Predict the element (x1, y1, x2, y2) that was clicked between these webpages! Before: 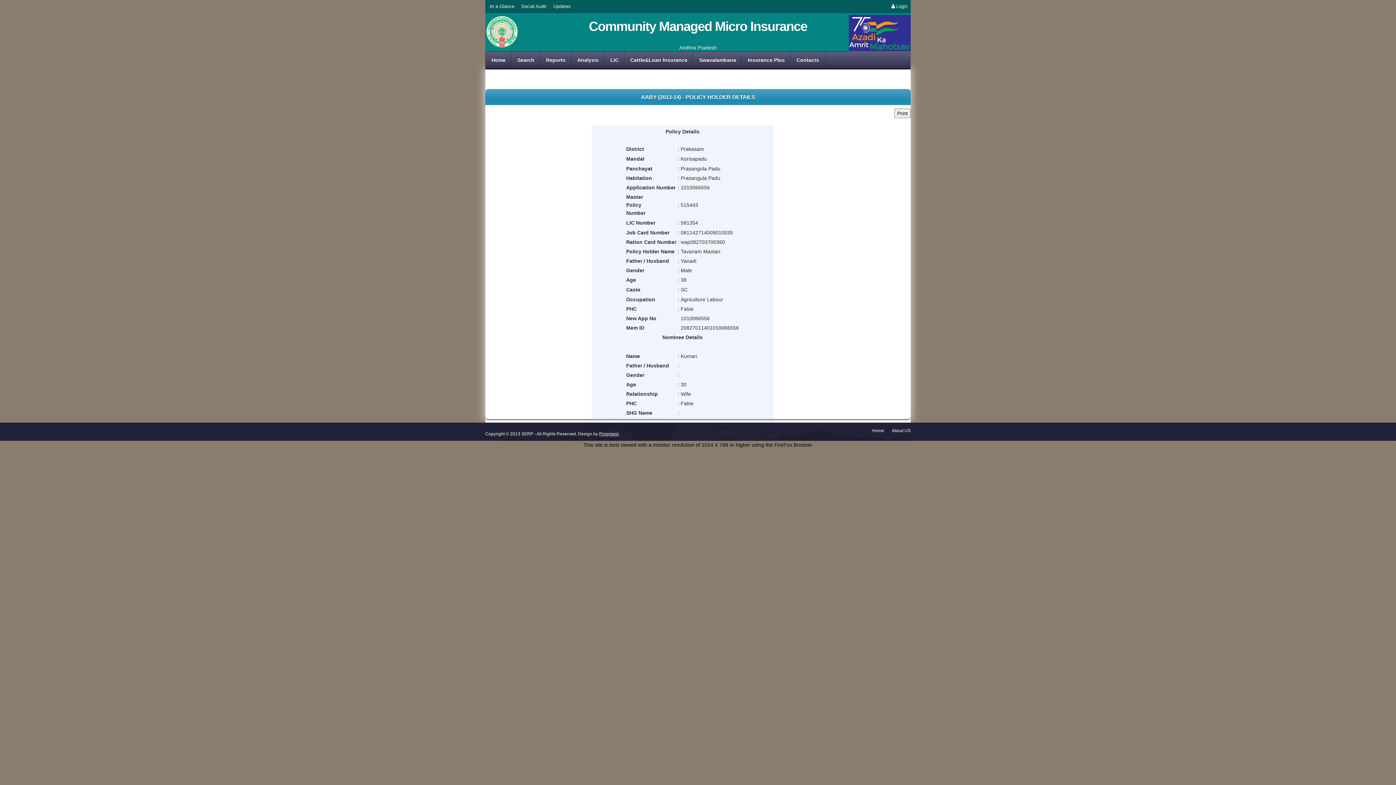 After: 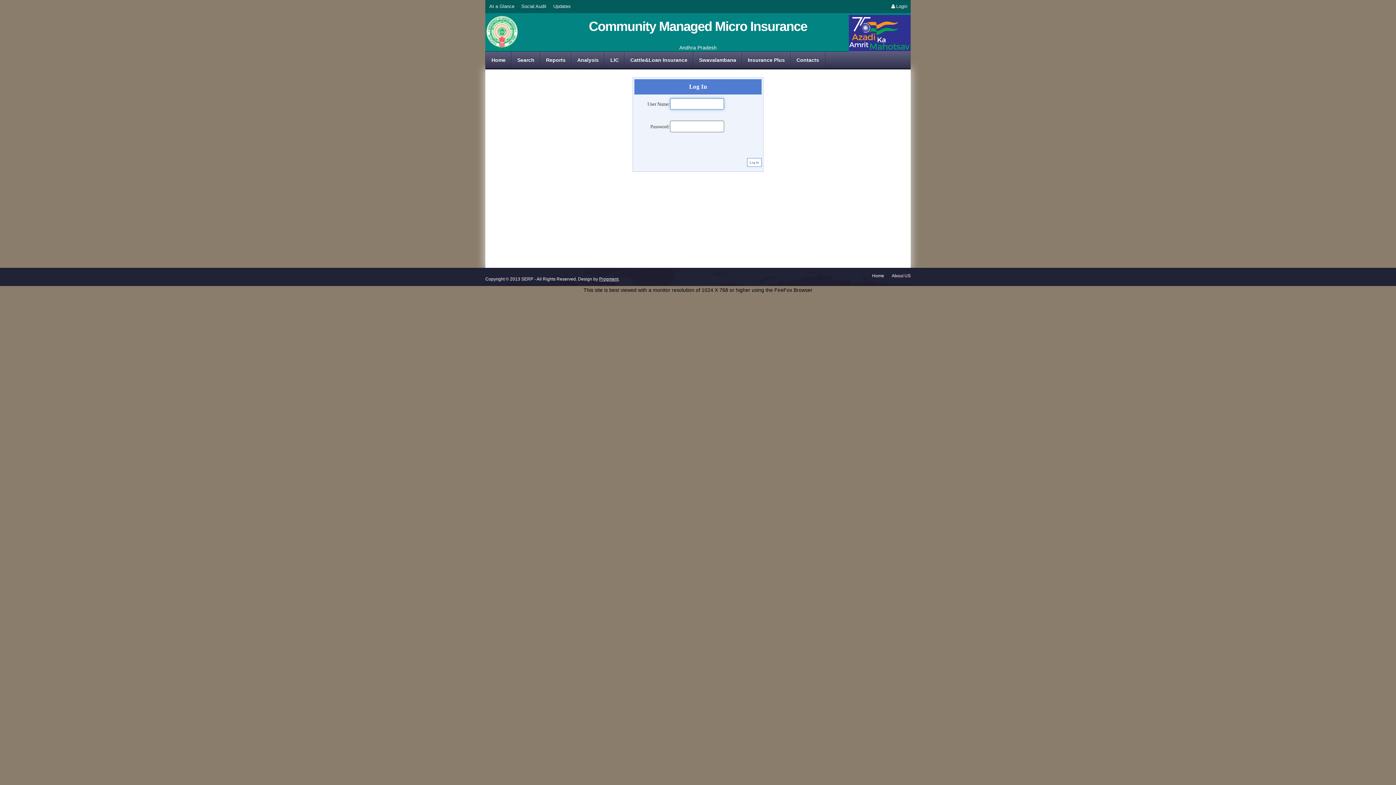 Action: label: Login bbox: (886, 0, 911, 12)